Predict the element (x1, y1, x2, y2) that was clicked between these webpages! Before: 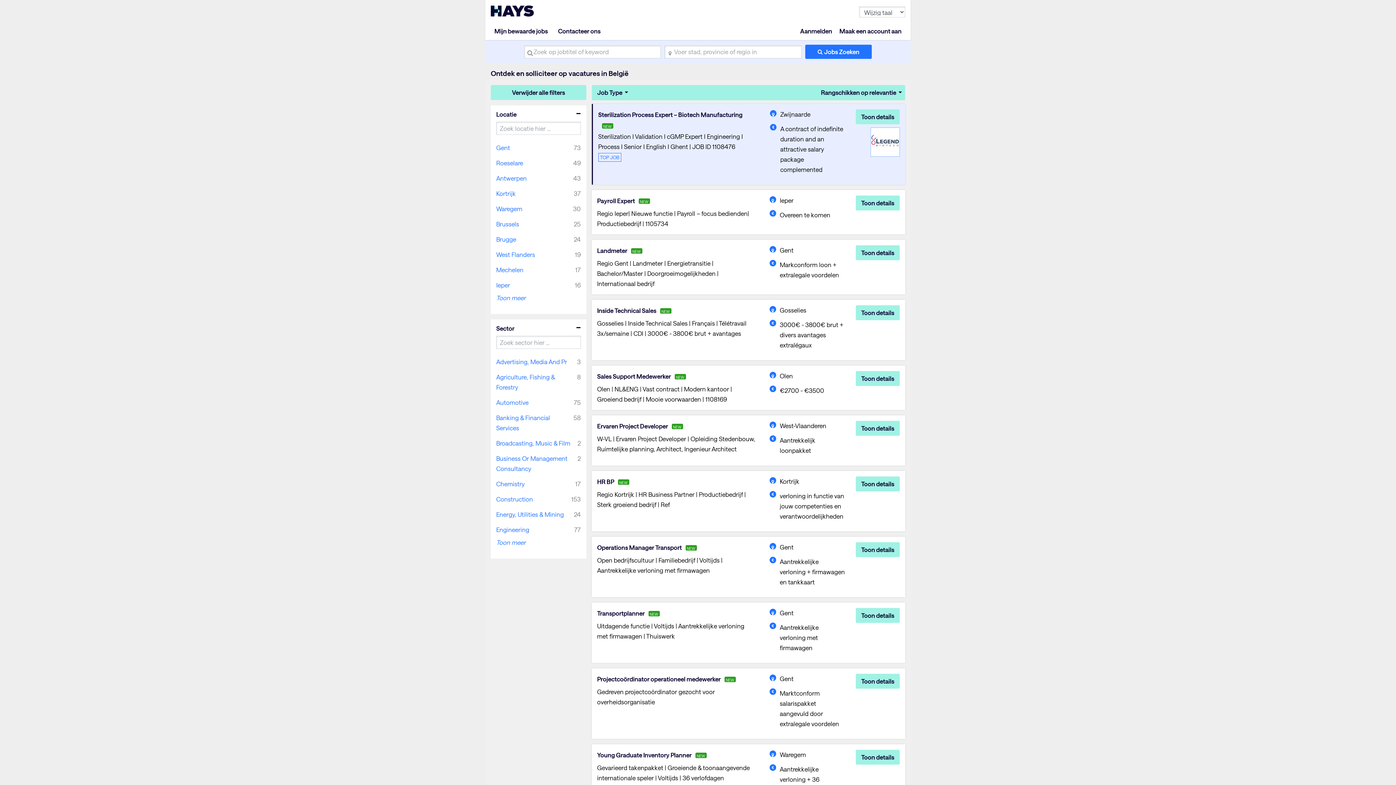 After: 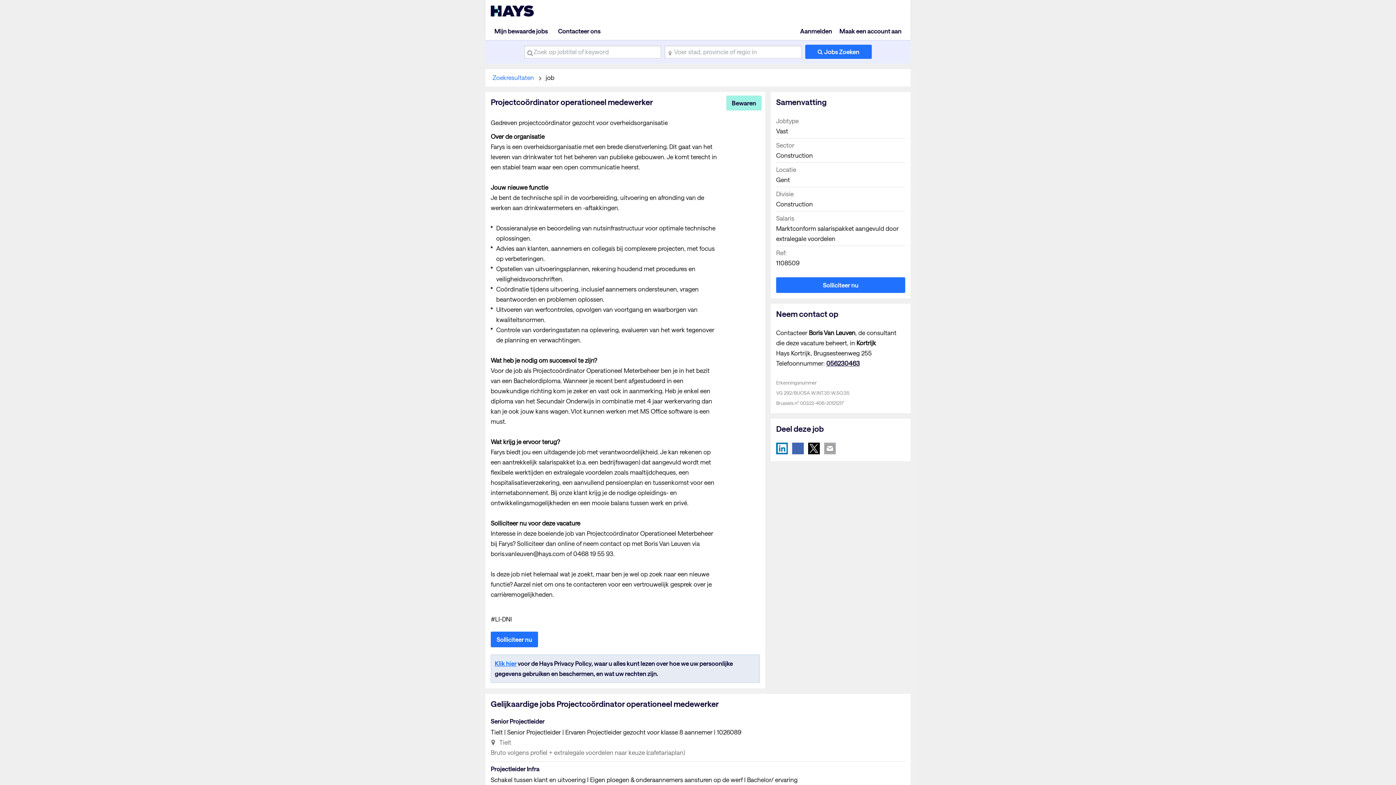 Action: bbox: (856, 674, 900, 689) label: Toon details